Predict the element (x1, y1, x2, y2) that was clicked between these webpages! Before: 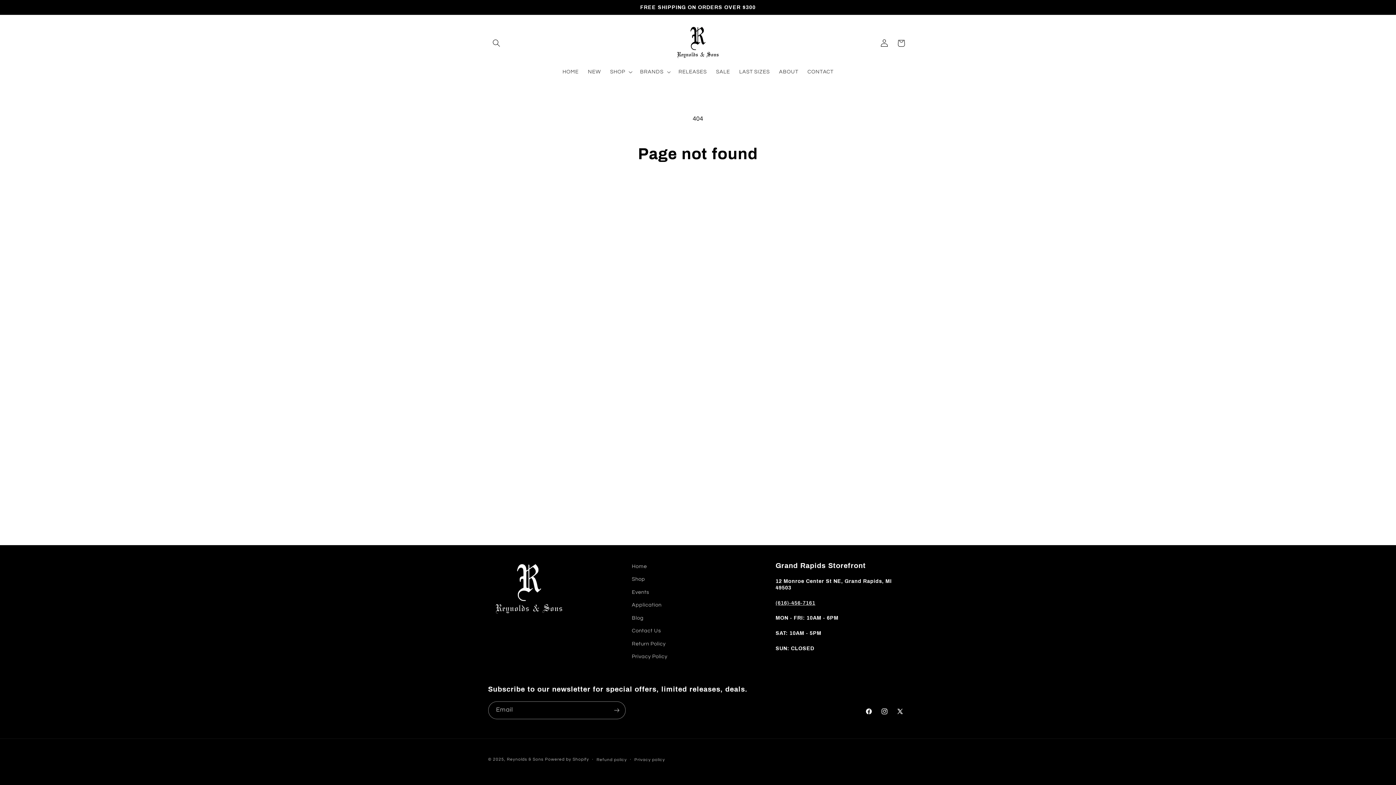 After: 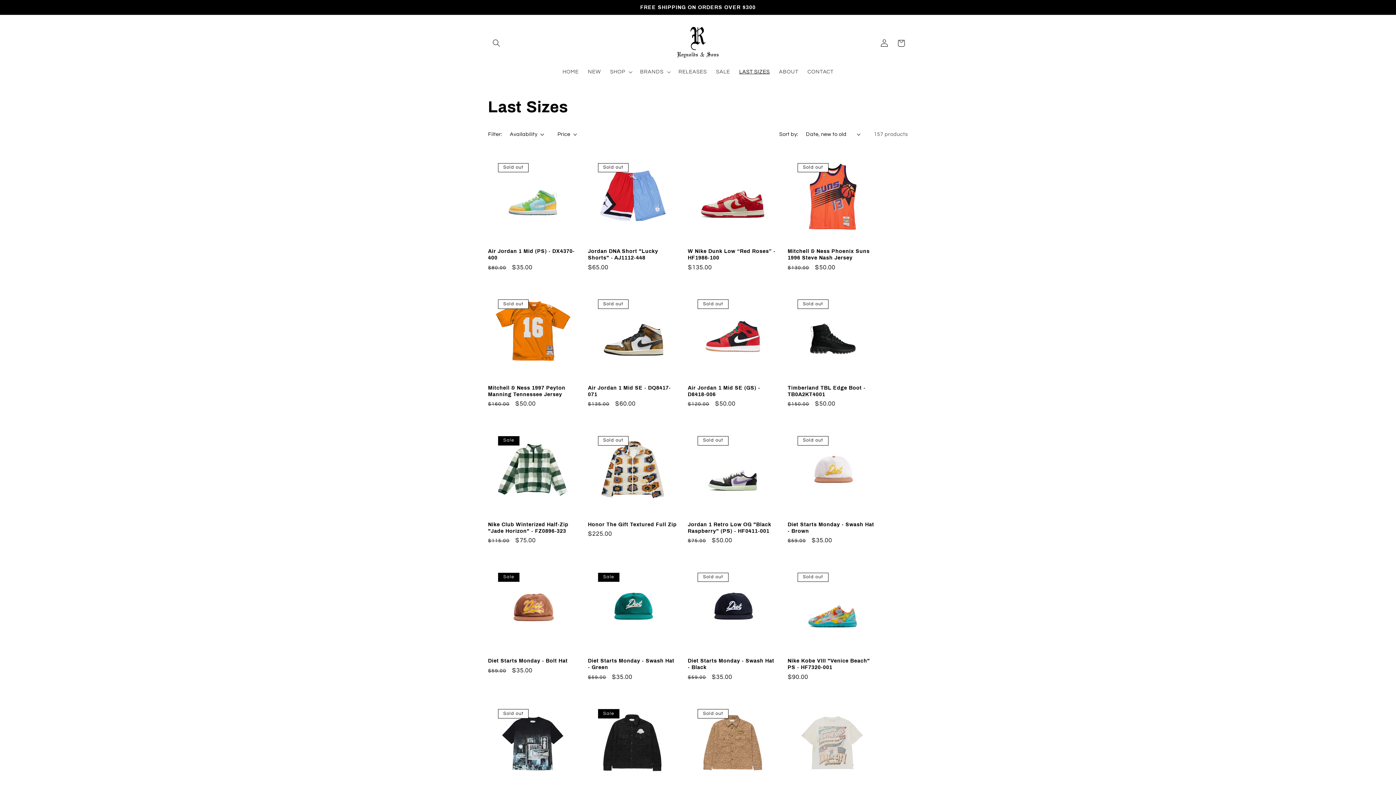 Action: label: LAST SIZES bbox: (734, 64, 774, 79)